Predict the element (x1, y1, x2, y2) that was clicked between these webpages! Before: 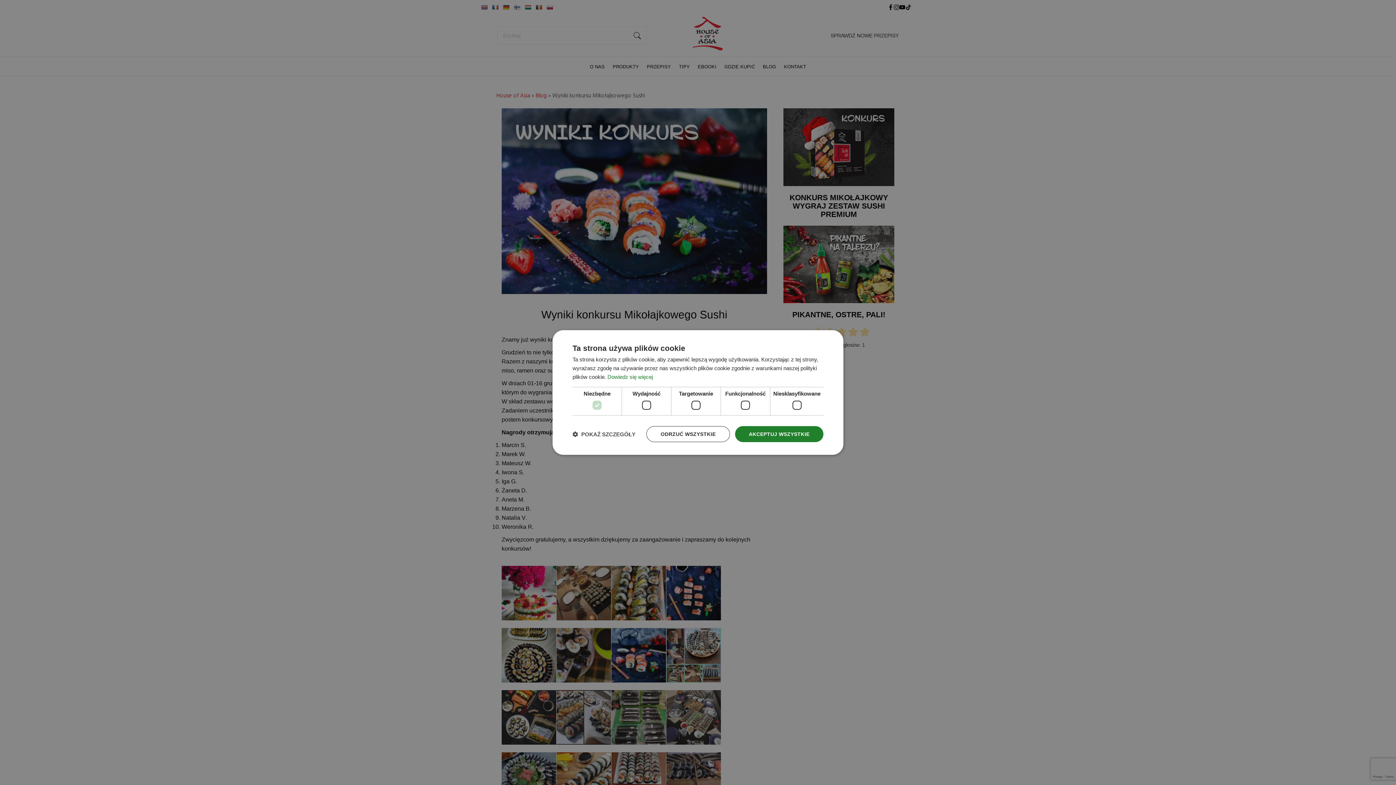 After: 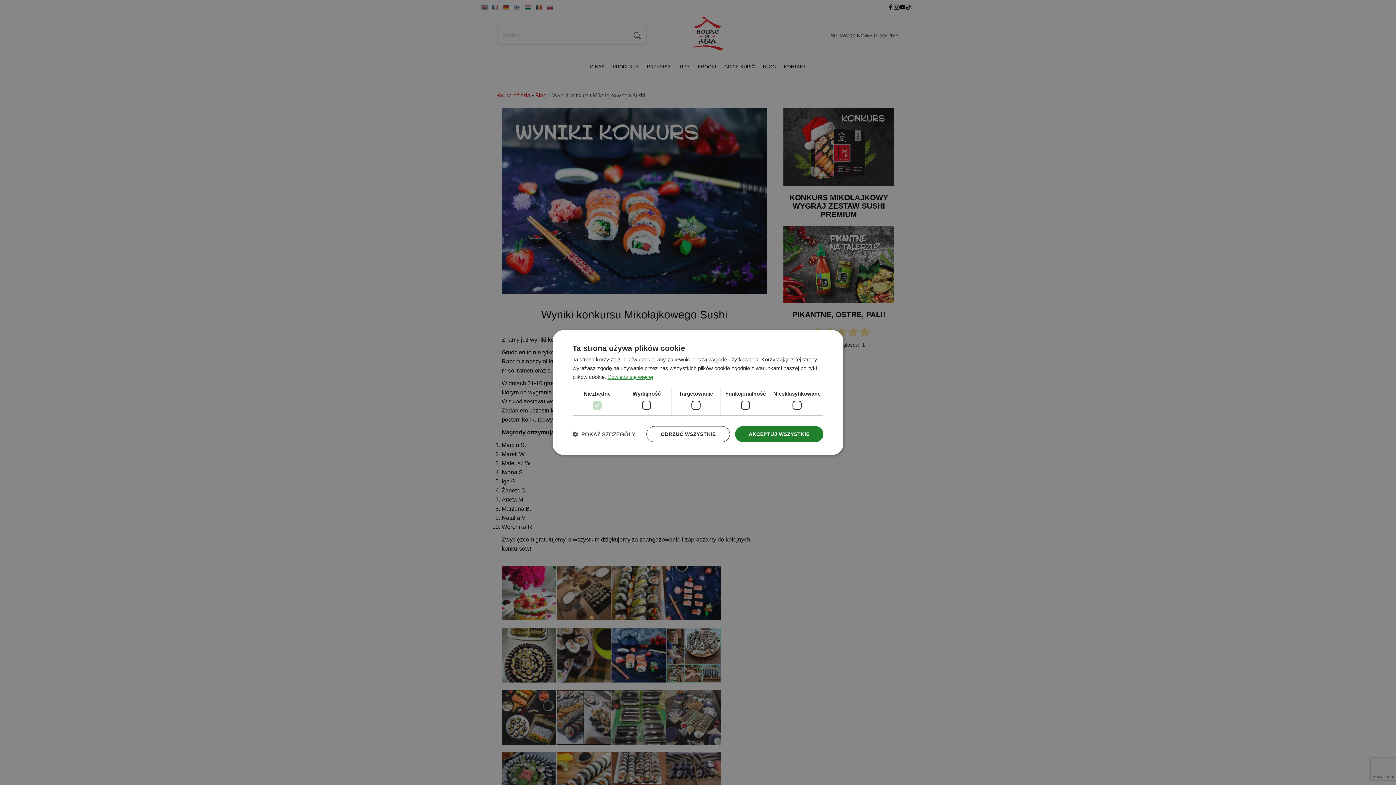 Action: label: Dowiedz się więcej, opens a new window bbox: (607, 374, 653, 380)